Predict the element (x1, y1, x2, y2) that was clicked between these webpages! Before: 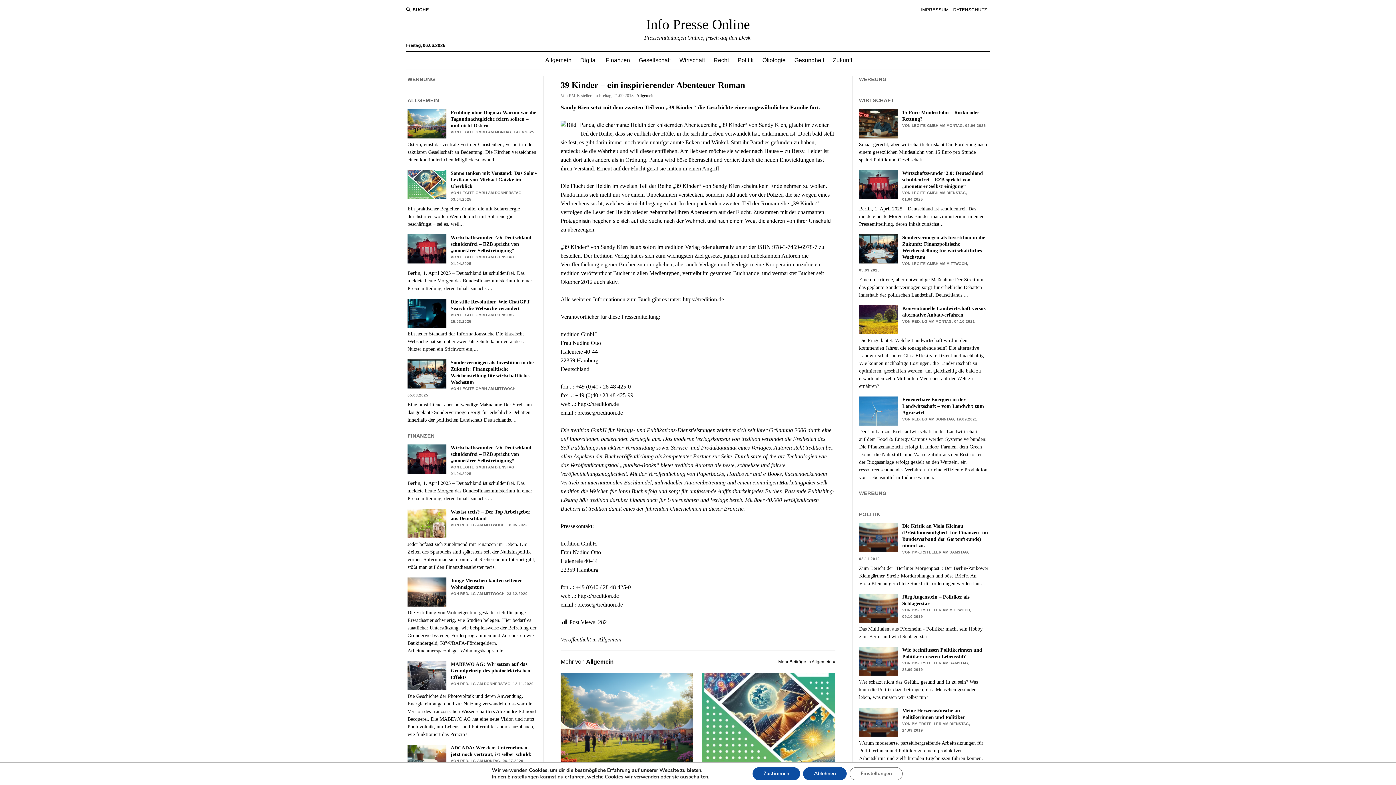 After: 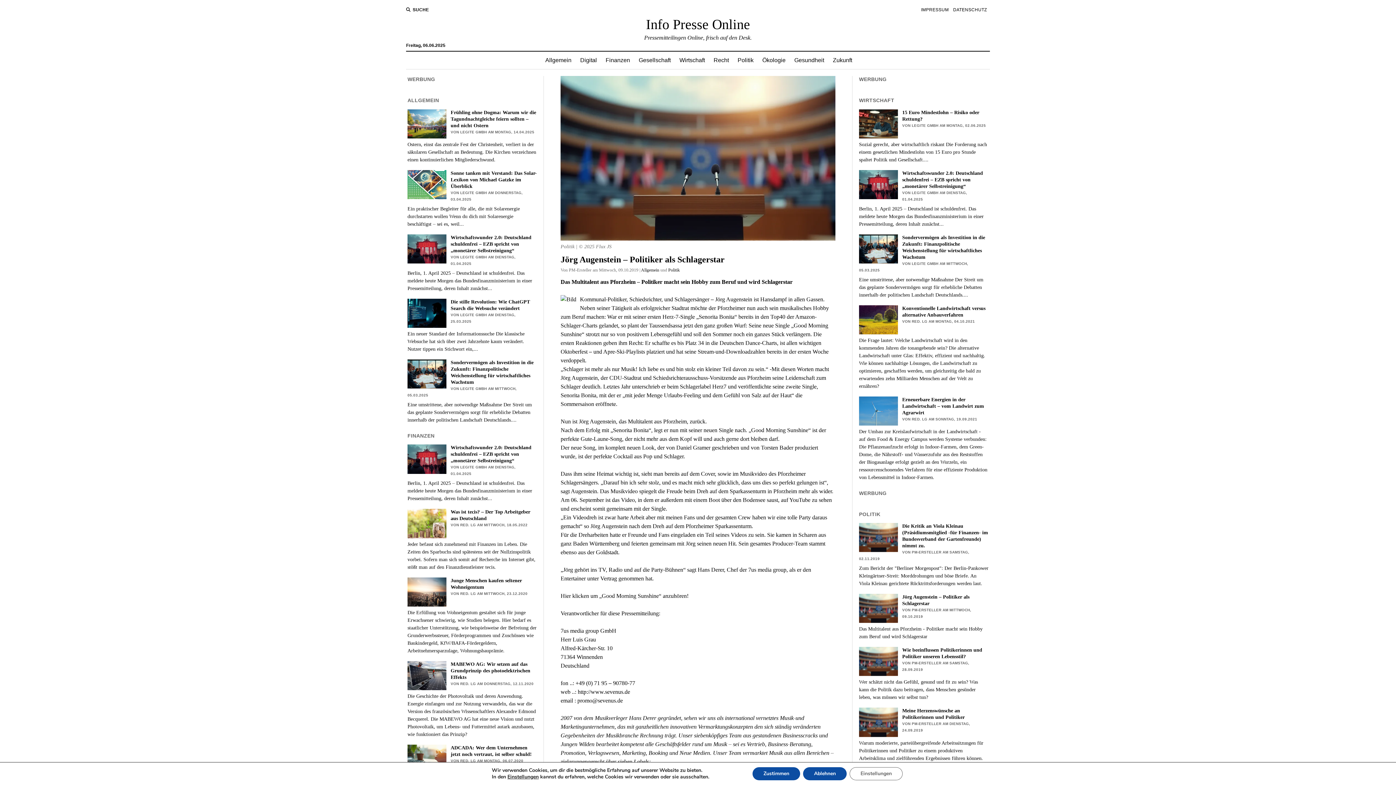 Action: label: Jörg Augenstein – Politiker als Schlagerstar bbox: (859, 594, 988, 607)